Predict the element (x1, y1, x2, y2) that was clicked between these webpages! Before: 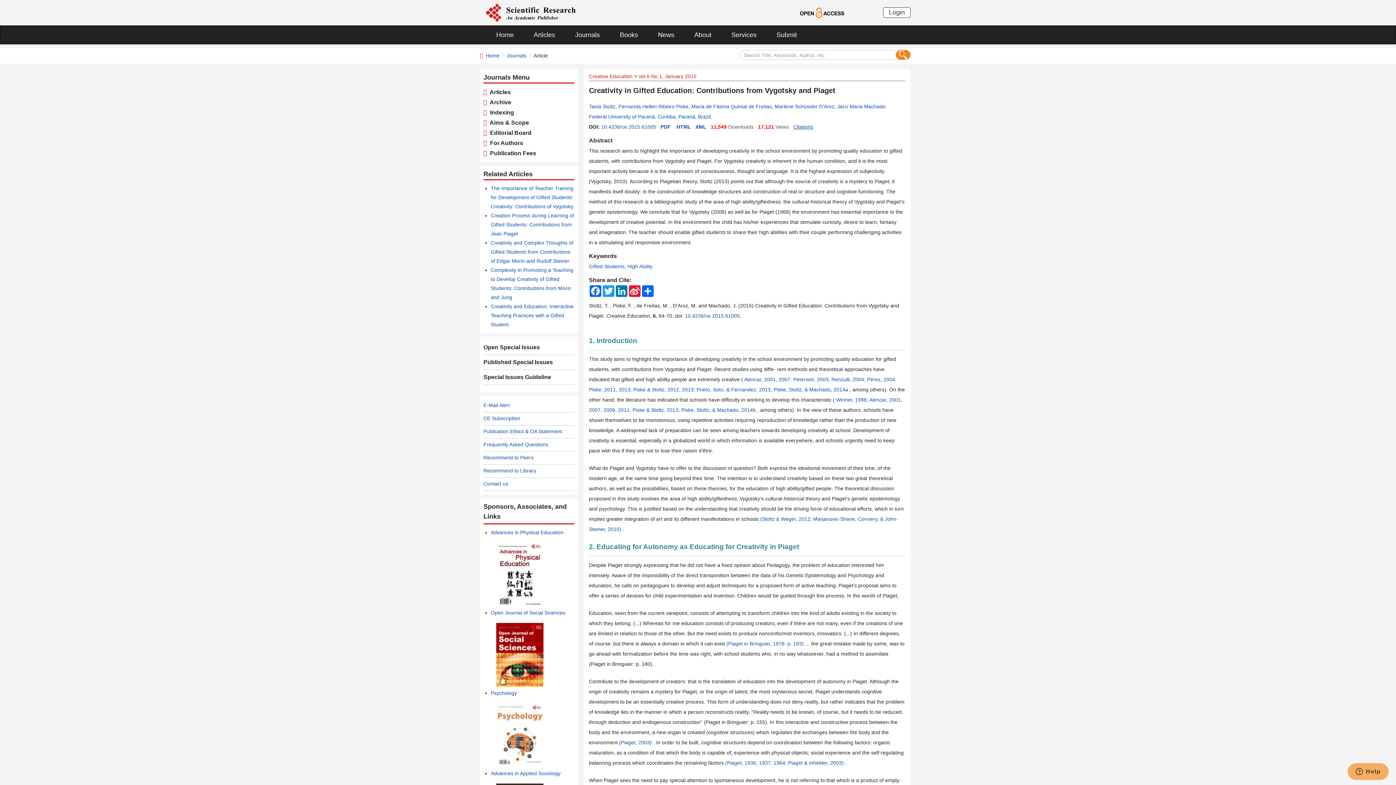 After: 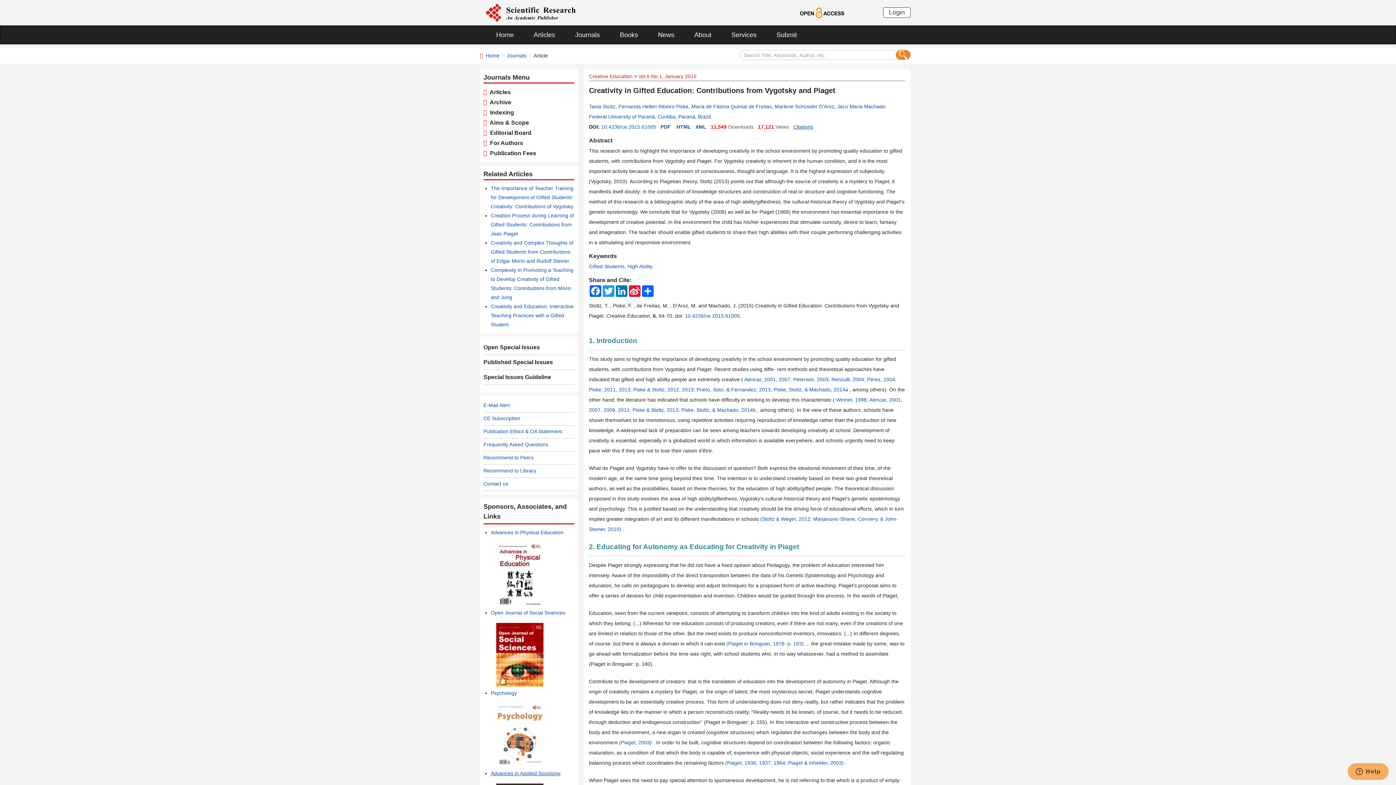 Action: bbox: (490, 770, 560, 776) label: Advances in Applied Sociology